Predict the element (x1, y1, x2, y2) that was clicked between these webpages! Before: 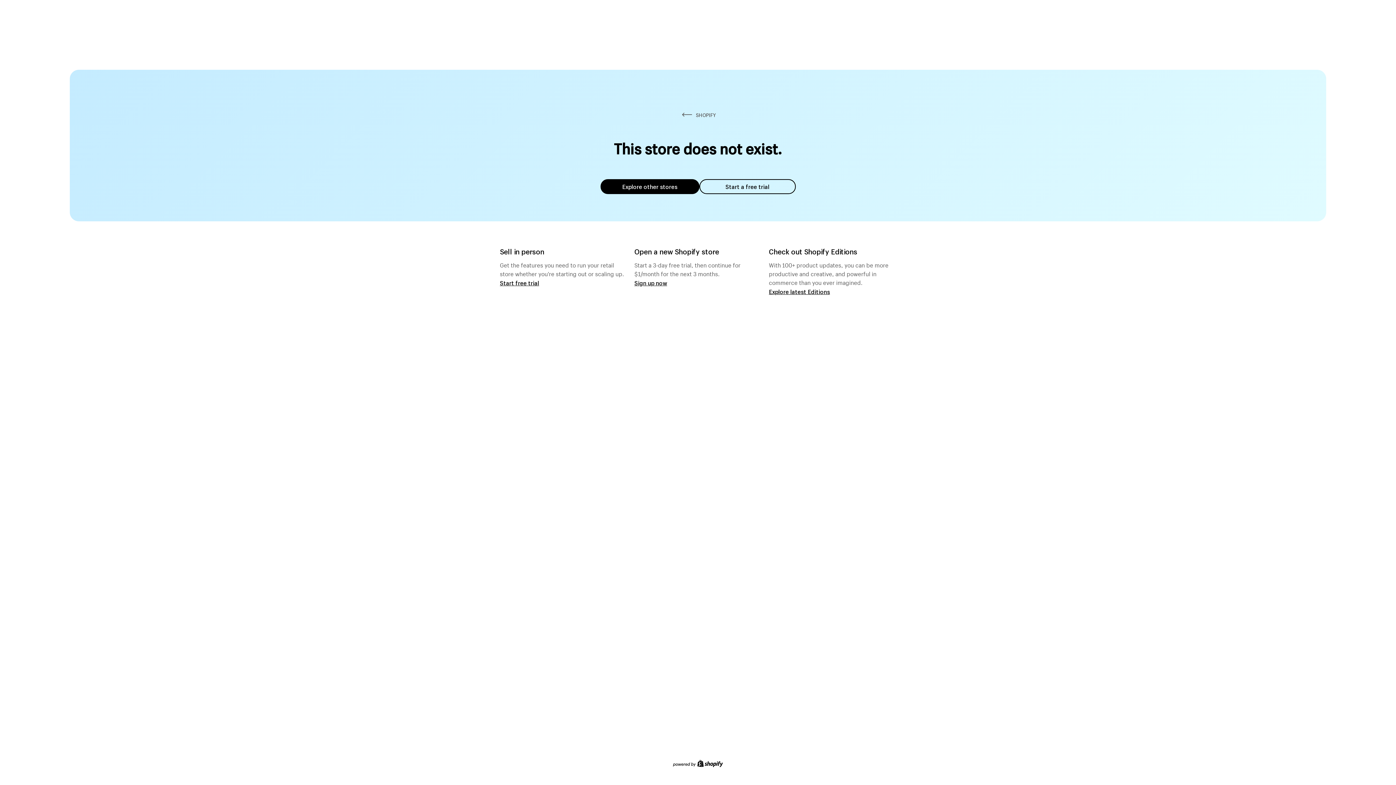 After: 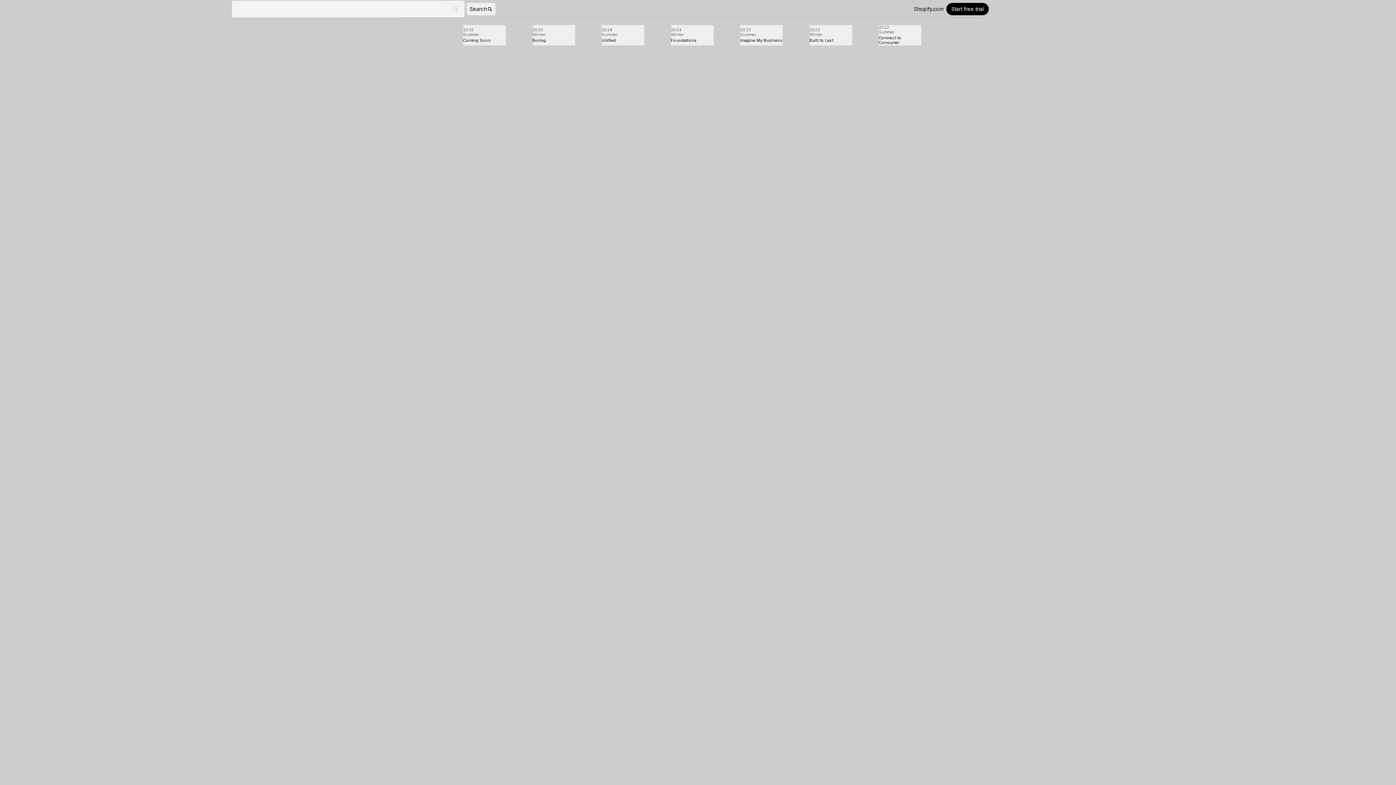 Action: bbox: (769, 287, 830, 295) label: Explore latest Editions